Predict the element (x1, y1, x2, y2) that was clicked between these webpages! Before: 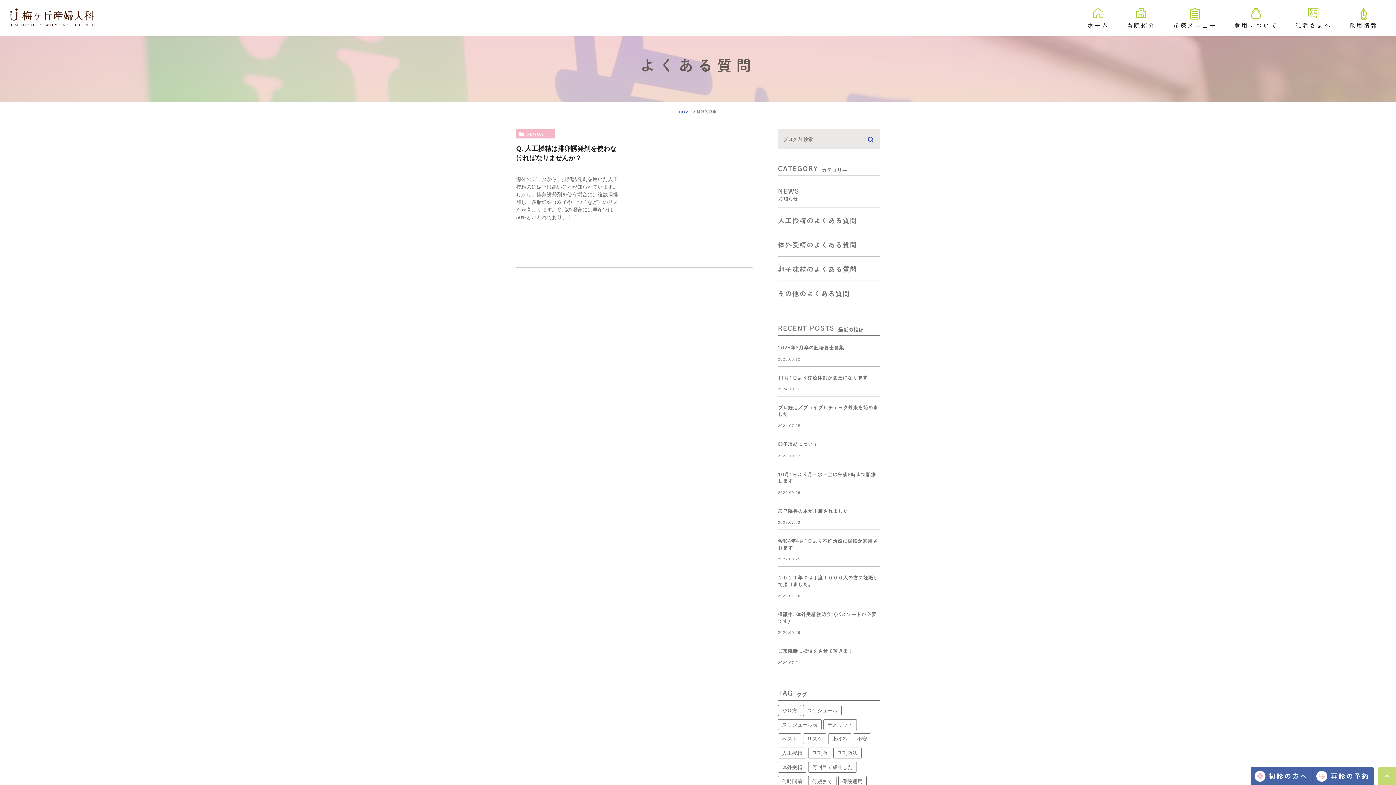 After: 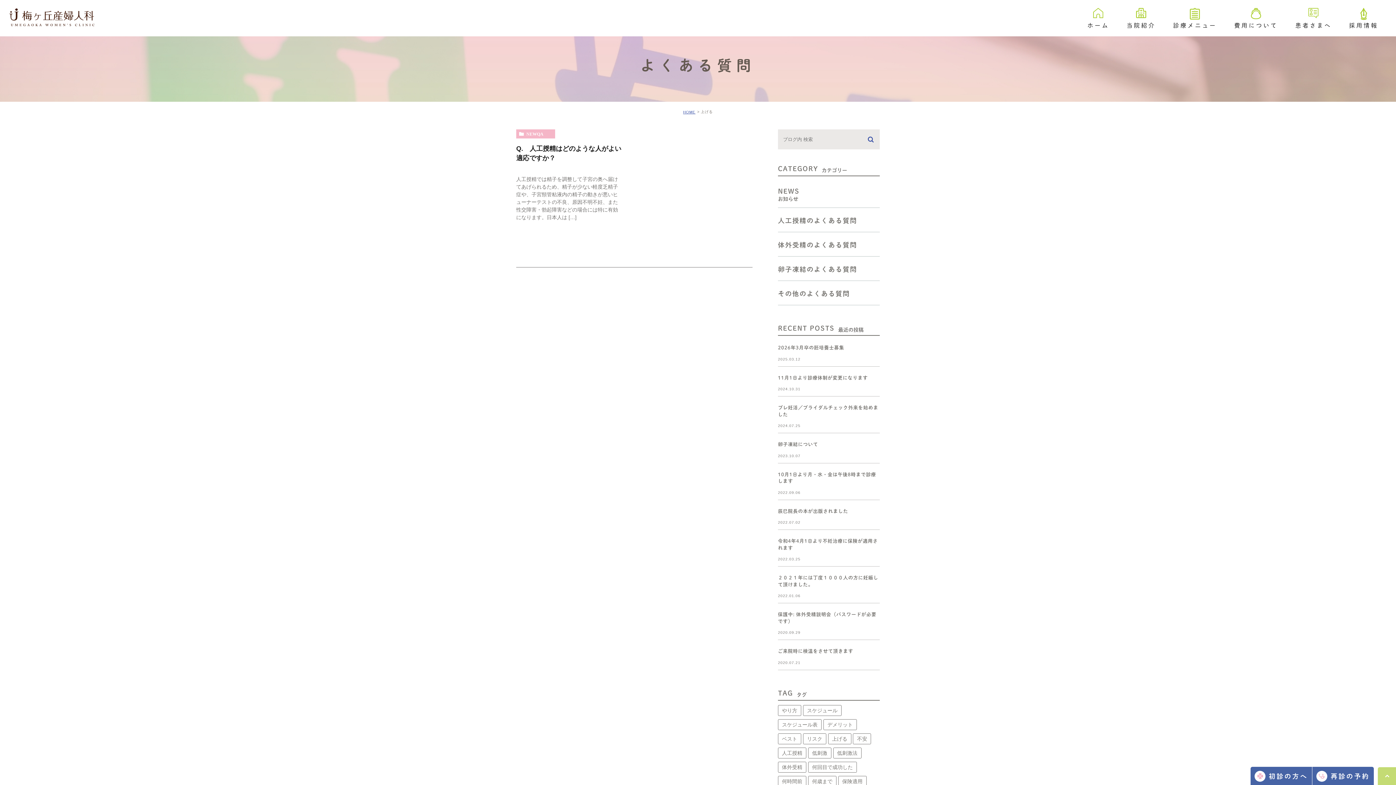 Action: label: 上げる (1個の項目) bbox: (828, 733, 851, 744)